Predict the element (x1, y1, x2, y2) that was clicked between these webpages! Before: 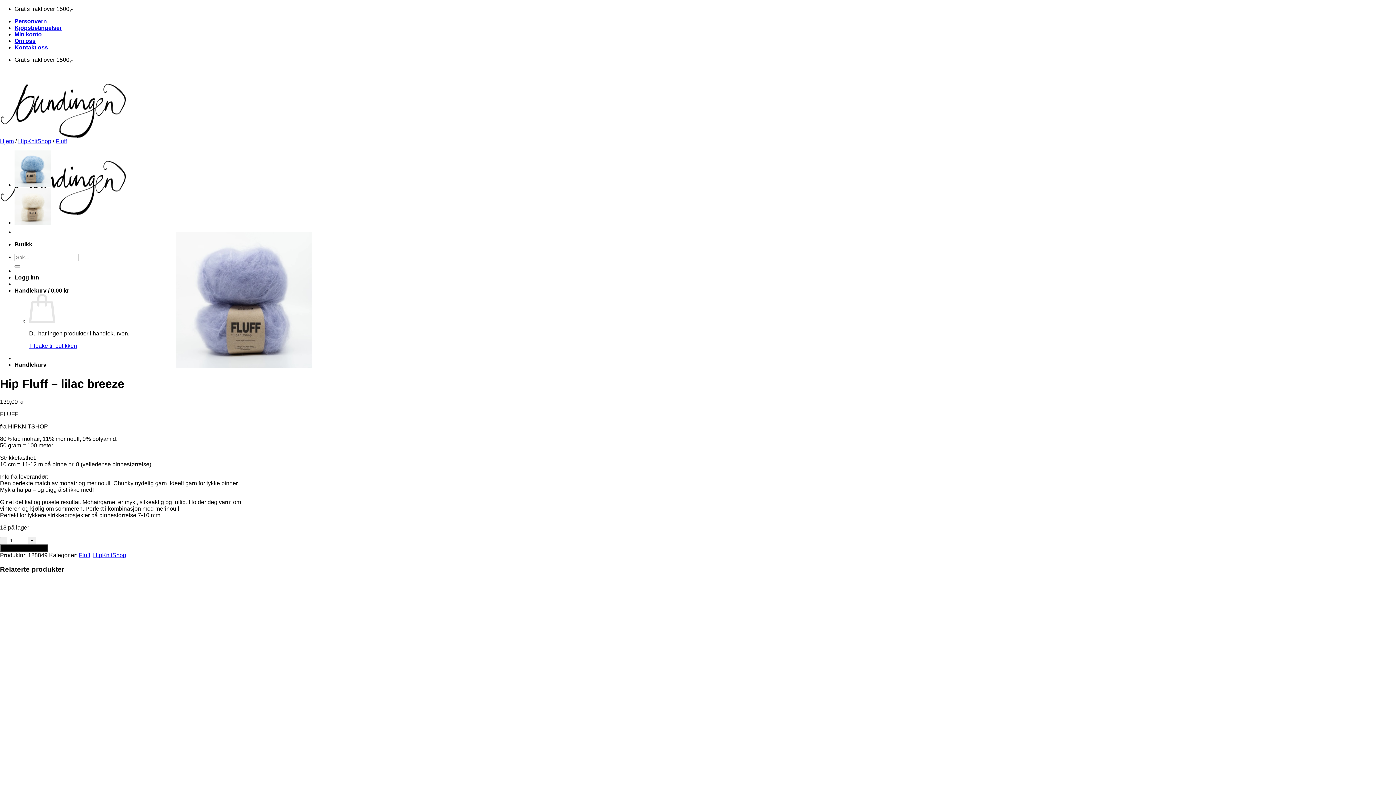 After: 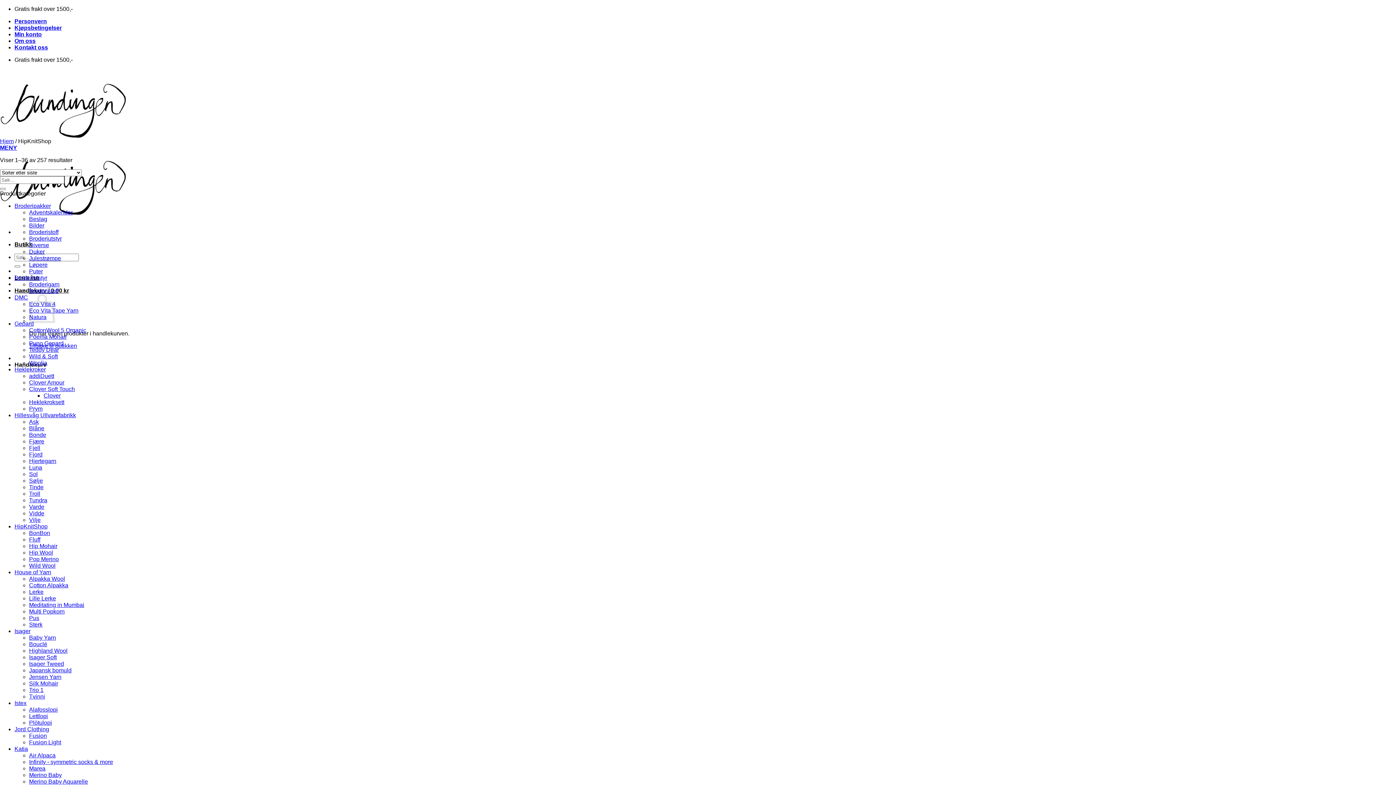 Action: label: HipKnitShop bbox: (18, 138, 51, 144)